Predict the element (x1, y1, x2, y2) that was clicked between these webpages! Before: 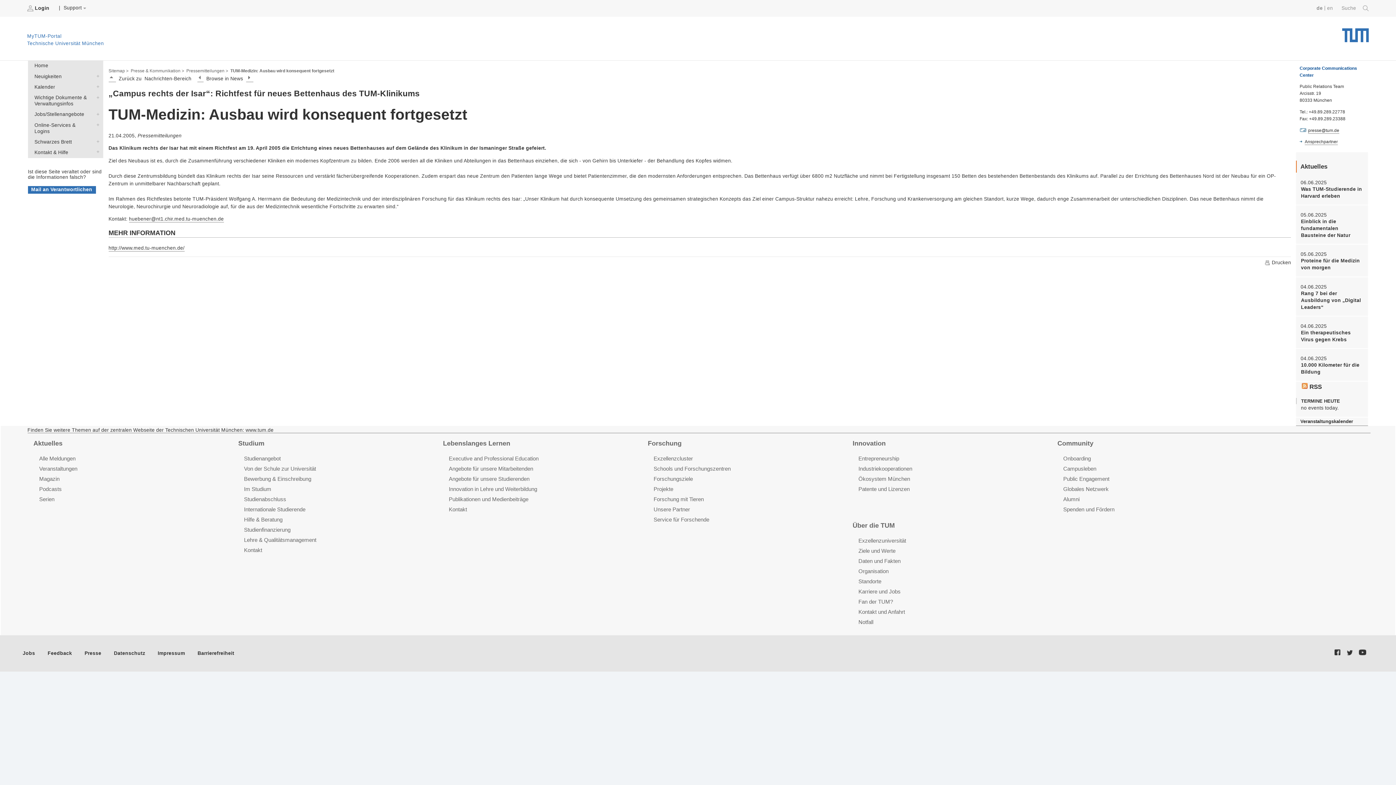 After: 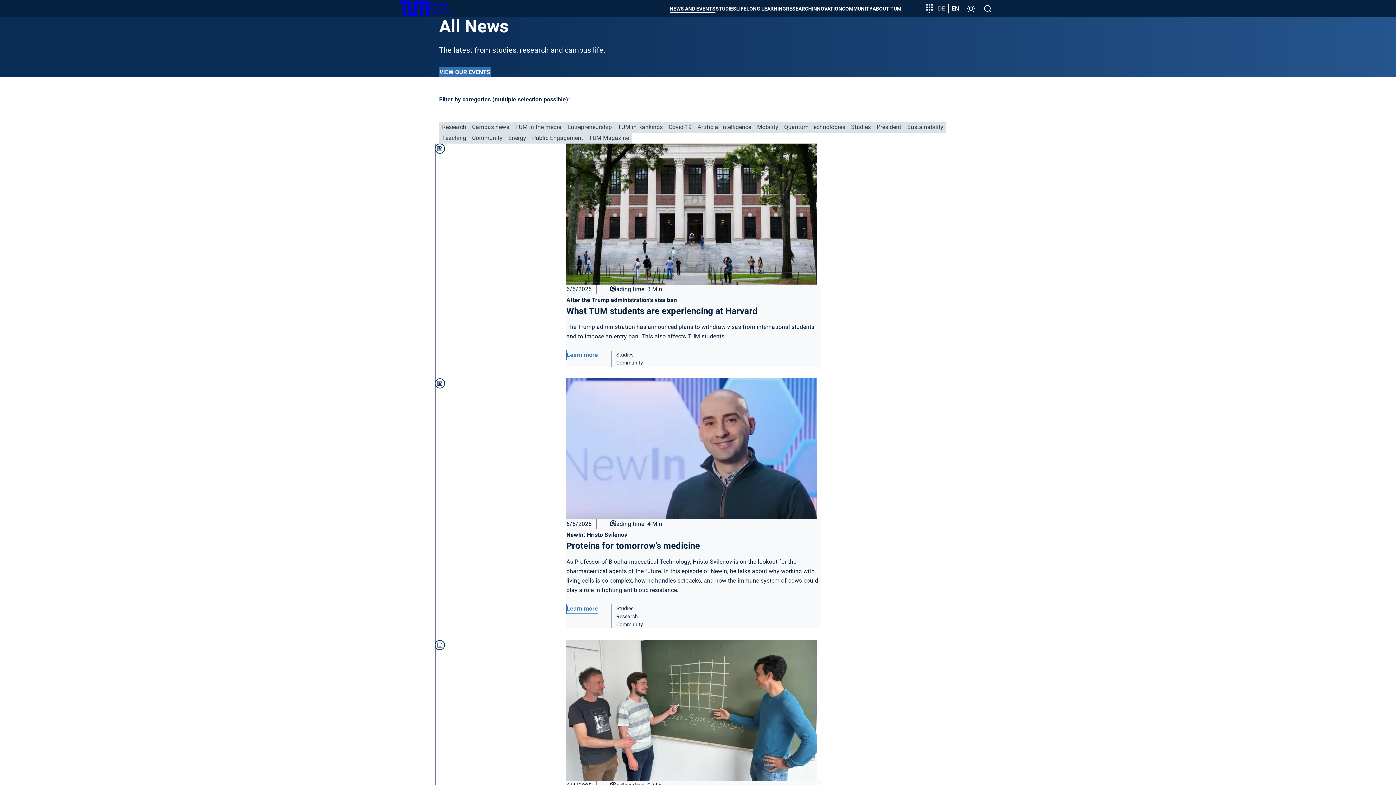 Action: bbox: (185, 68, 228, 73) label: Pressemitteilungen >